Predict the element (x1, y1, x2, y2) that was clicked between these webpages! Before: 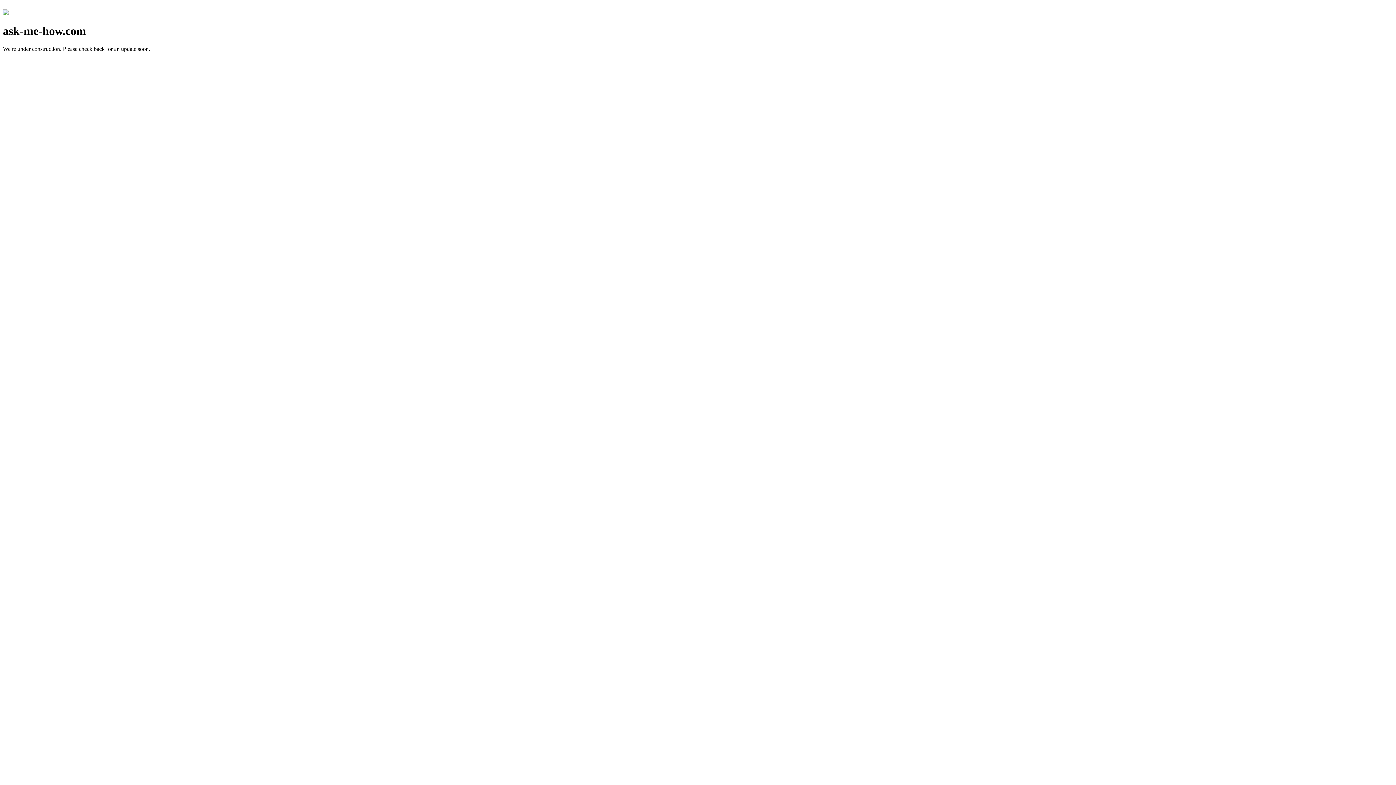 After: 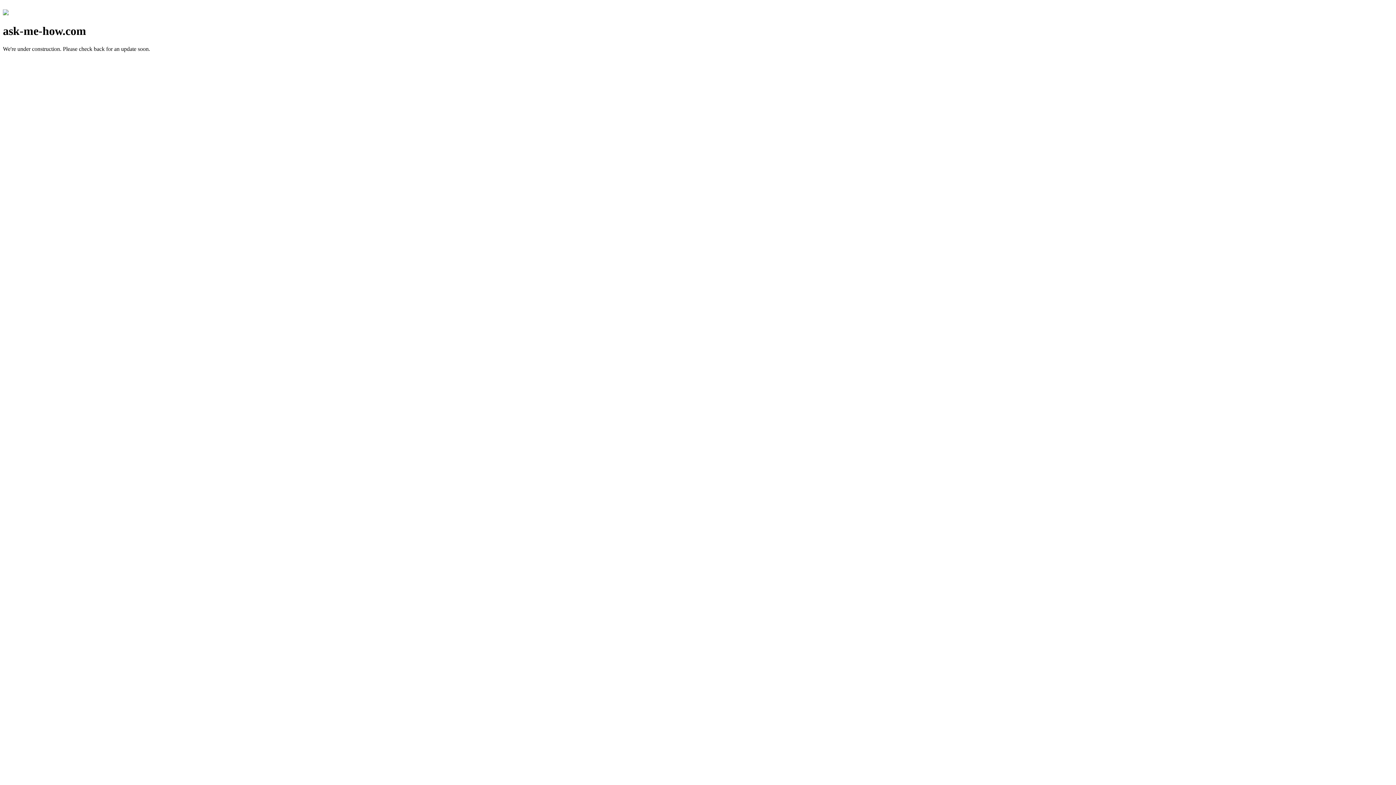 Action: bbox: (2, 10, 8, 16)